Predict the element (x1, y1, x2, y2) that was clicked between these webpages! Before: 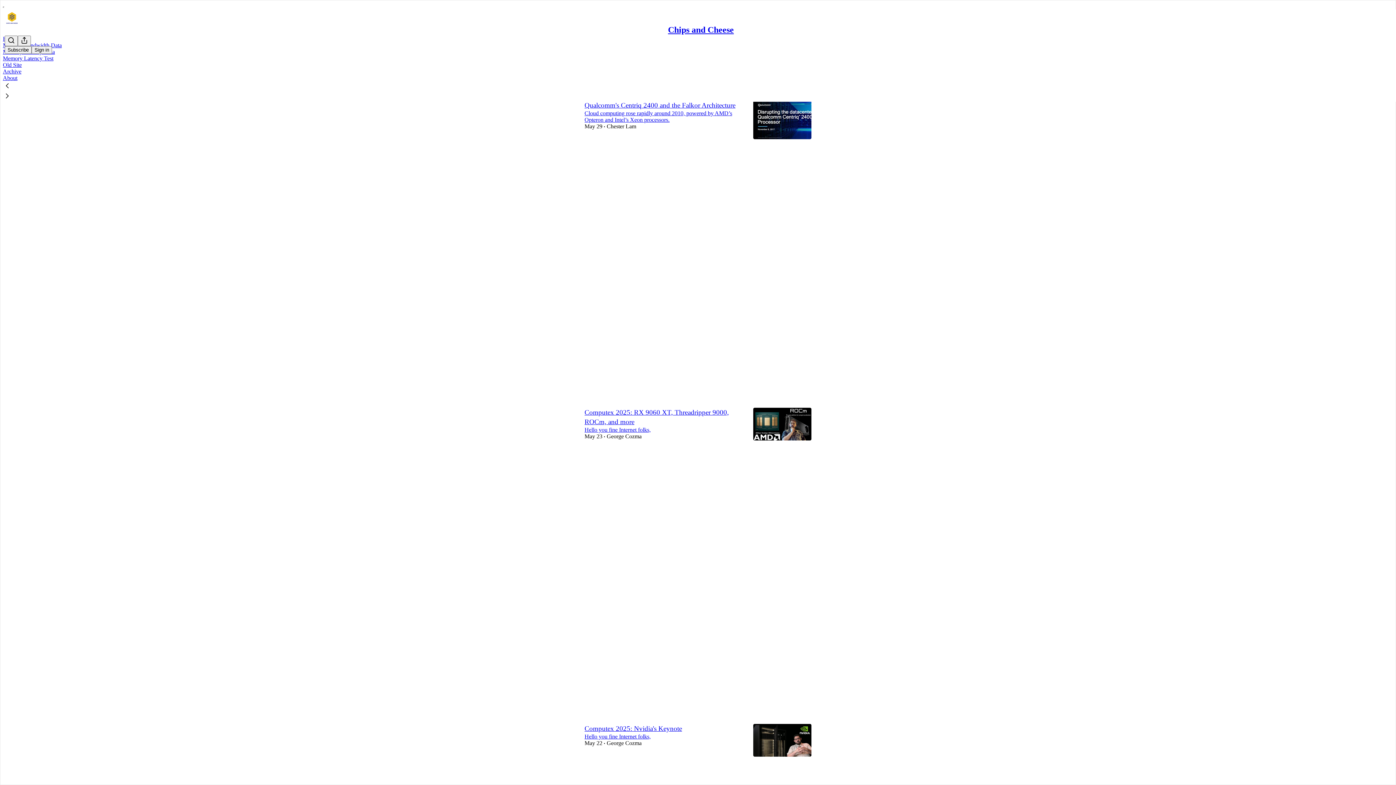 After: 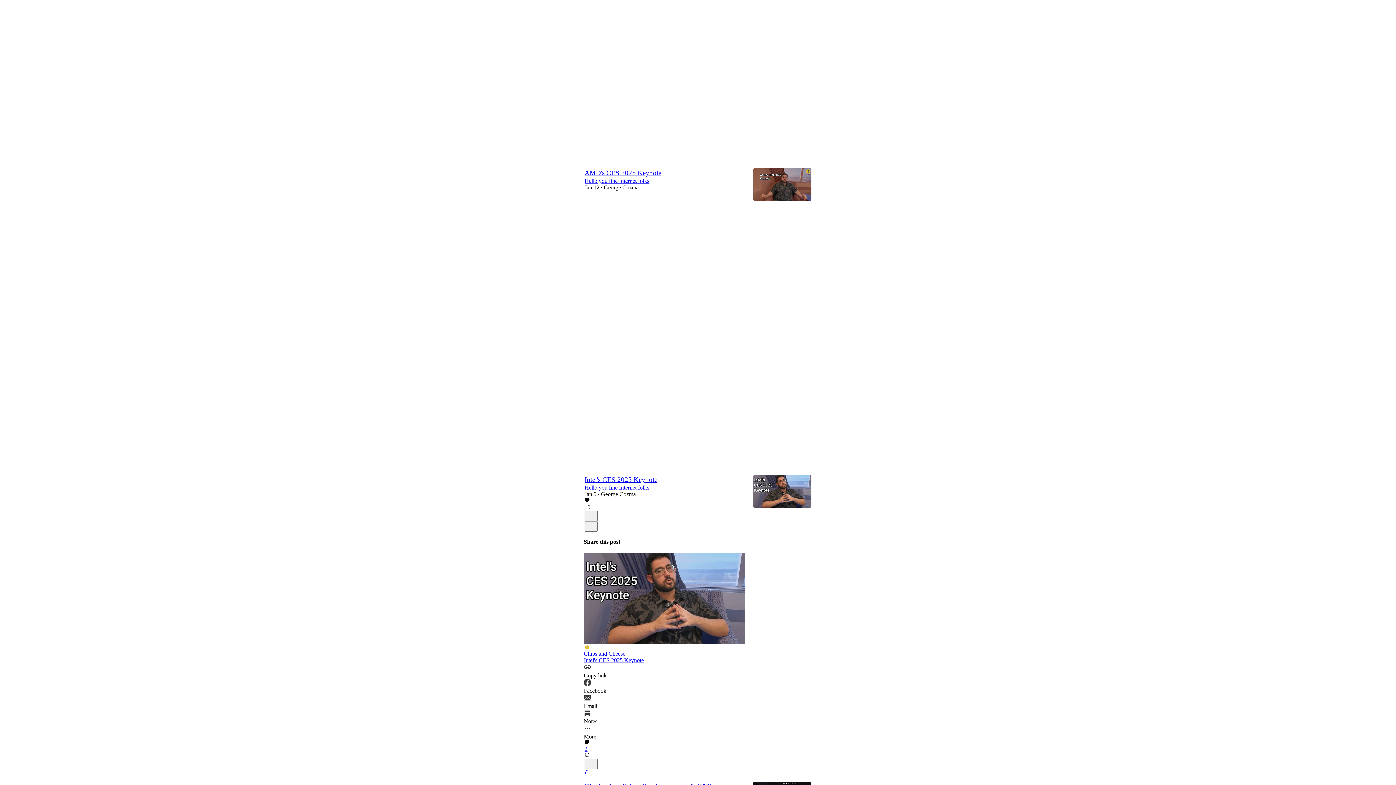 Action: label: Like (5) bbox: (584, 746, 744, 759)